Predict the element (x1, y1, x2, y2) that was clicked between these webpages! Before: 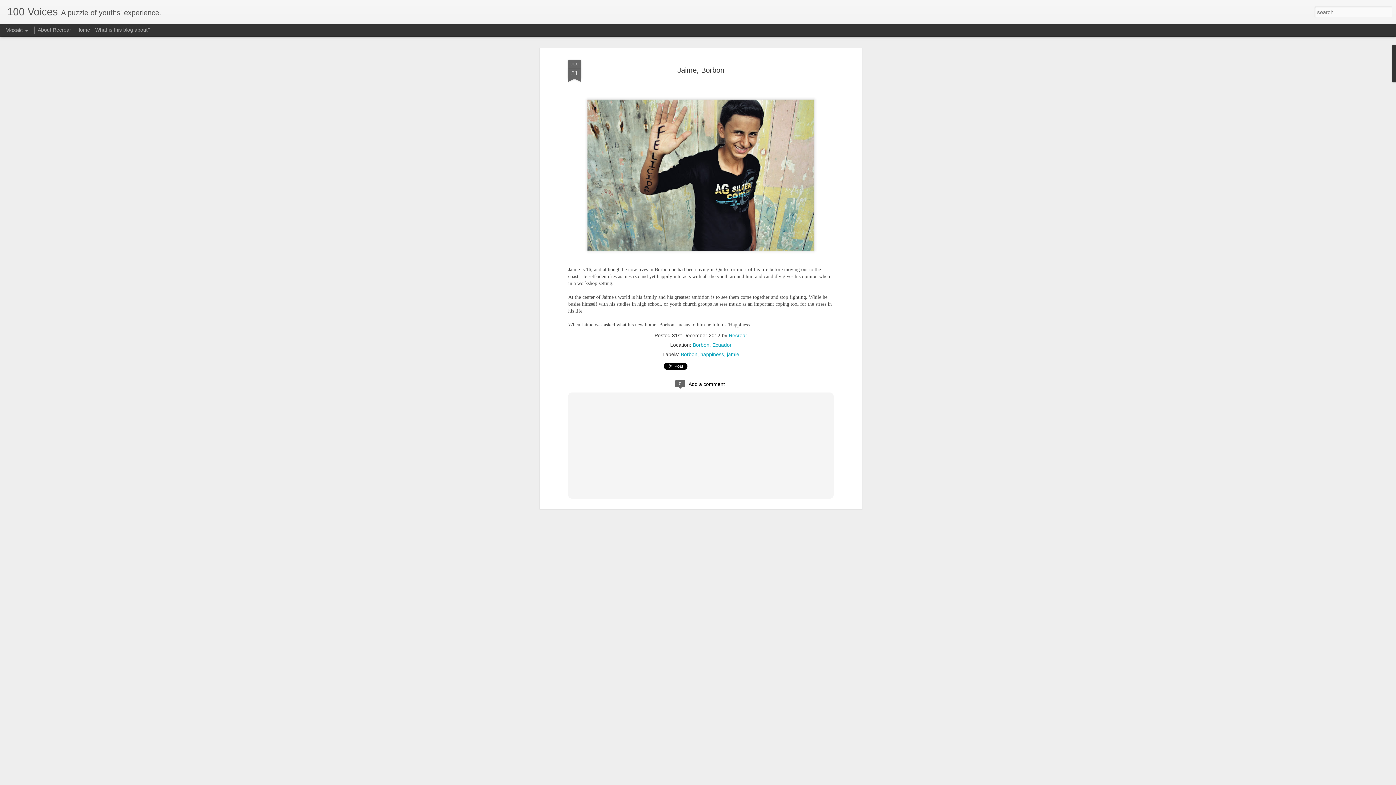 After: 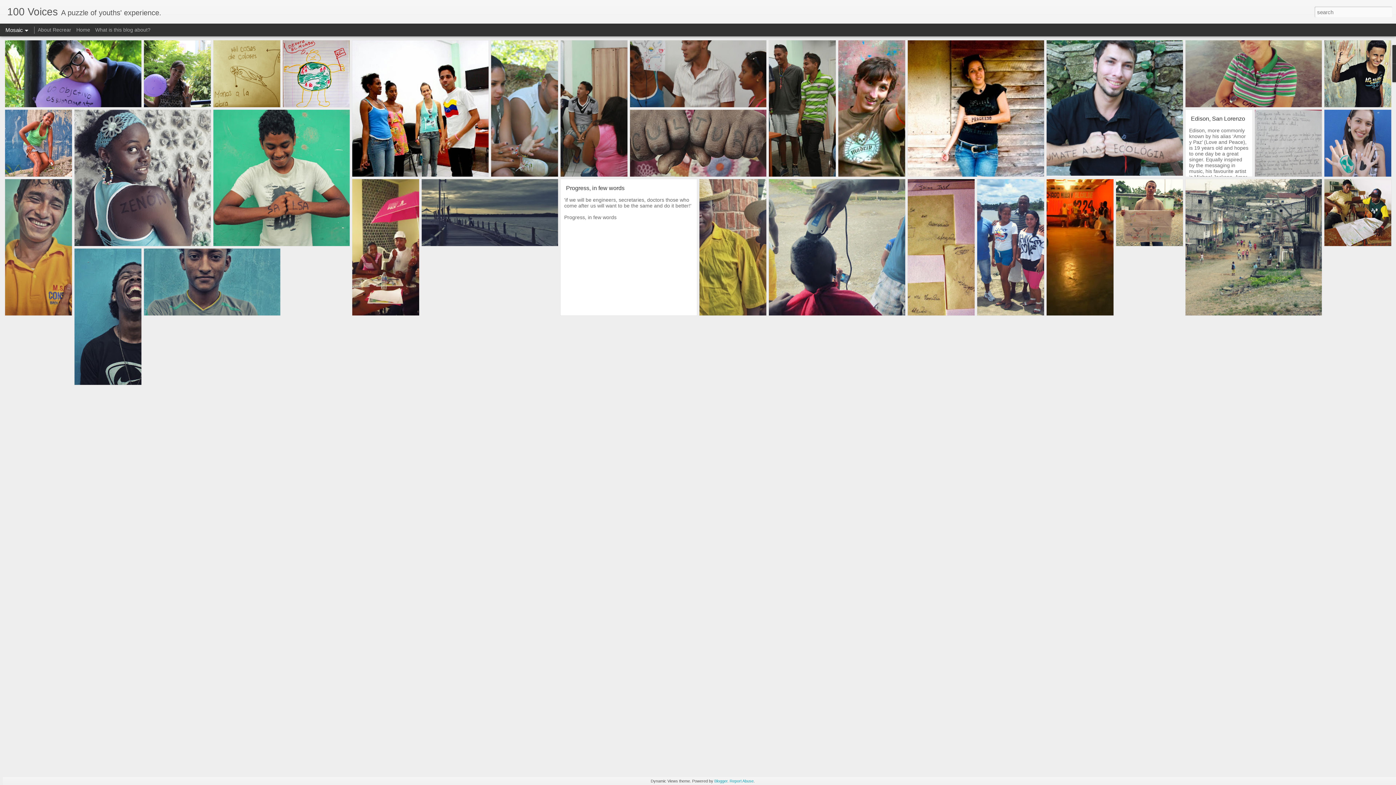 Action: label: Home bbox: (76, 26, 90, 32)